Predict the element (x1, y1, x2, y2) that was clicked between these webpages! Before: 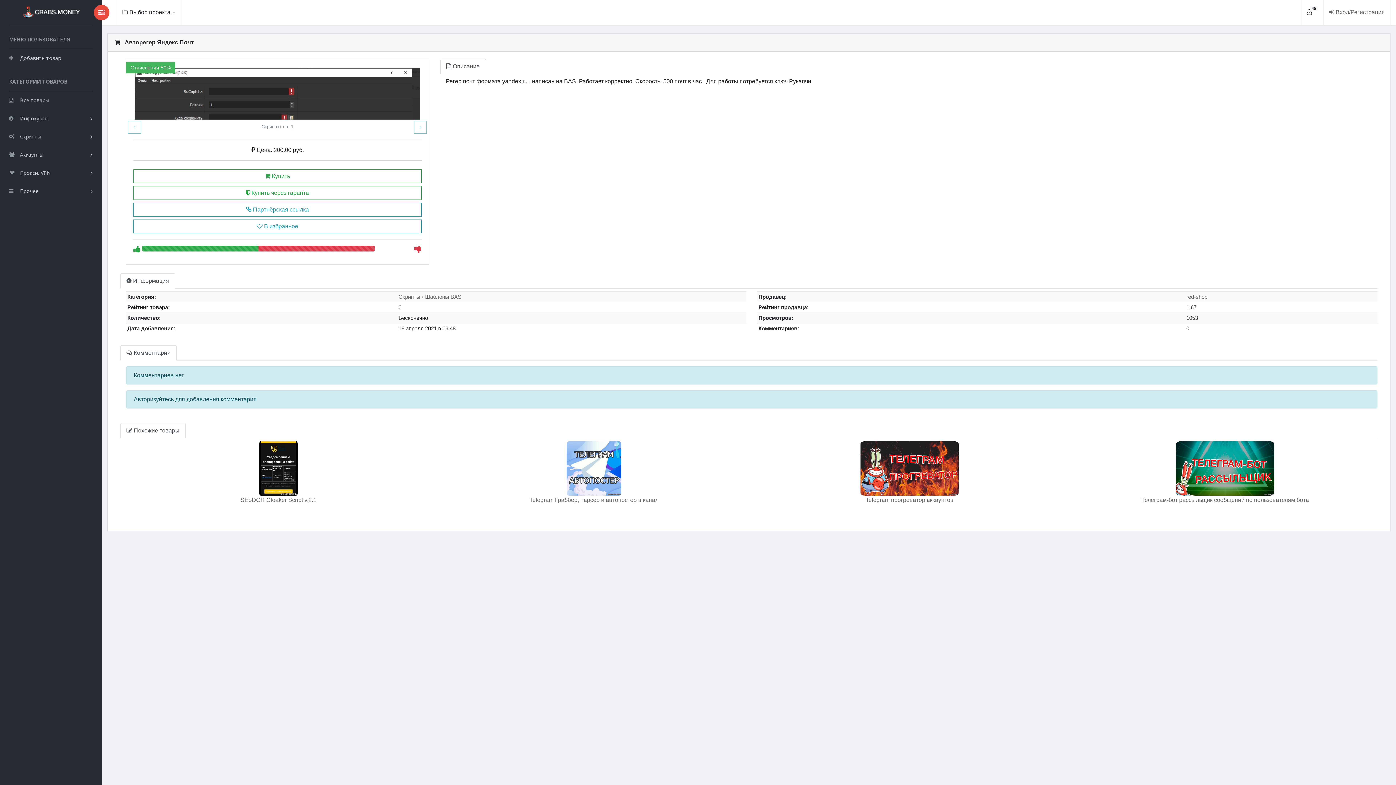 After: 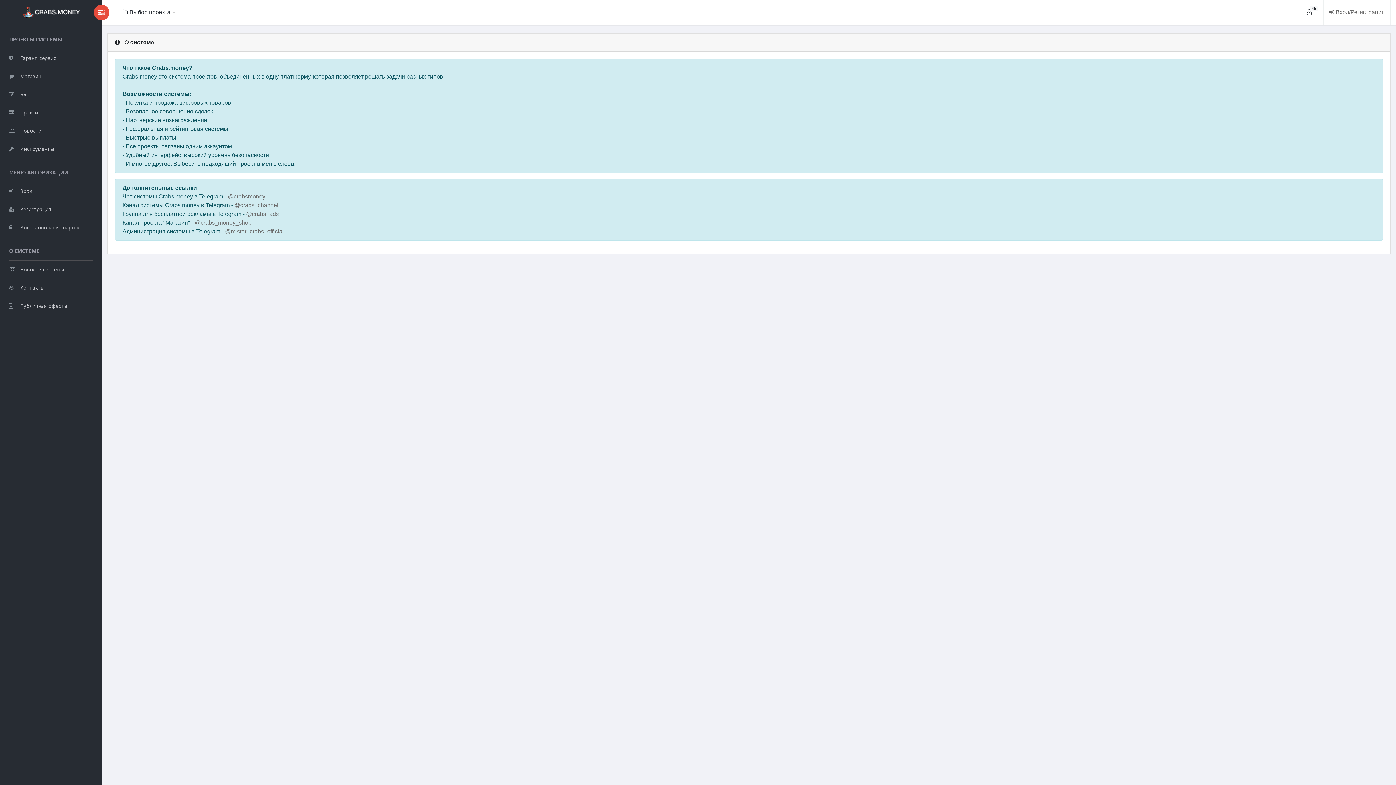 Action: bbox: (9, 0, 92, 25)